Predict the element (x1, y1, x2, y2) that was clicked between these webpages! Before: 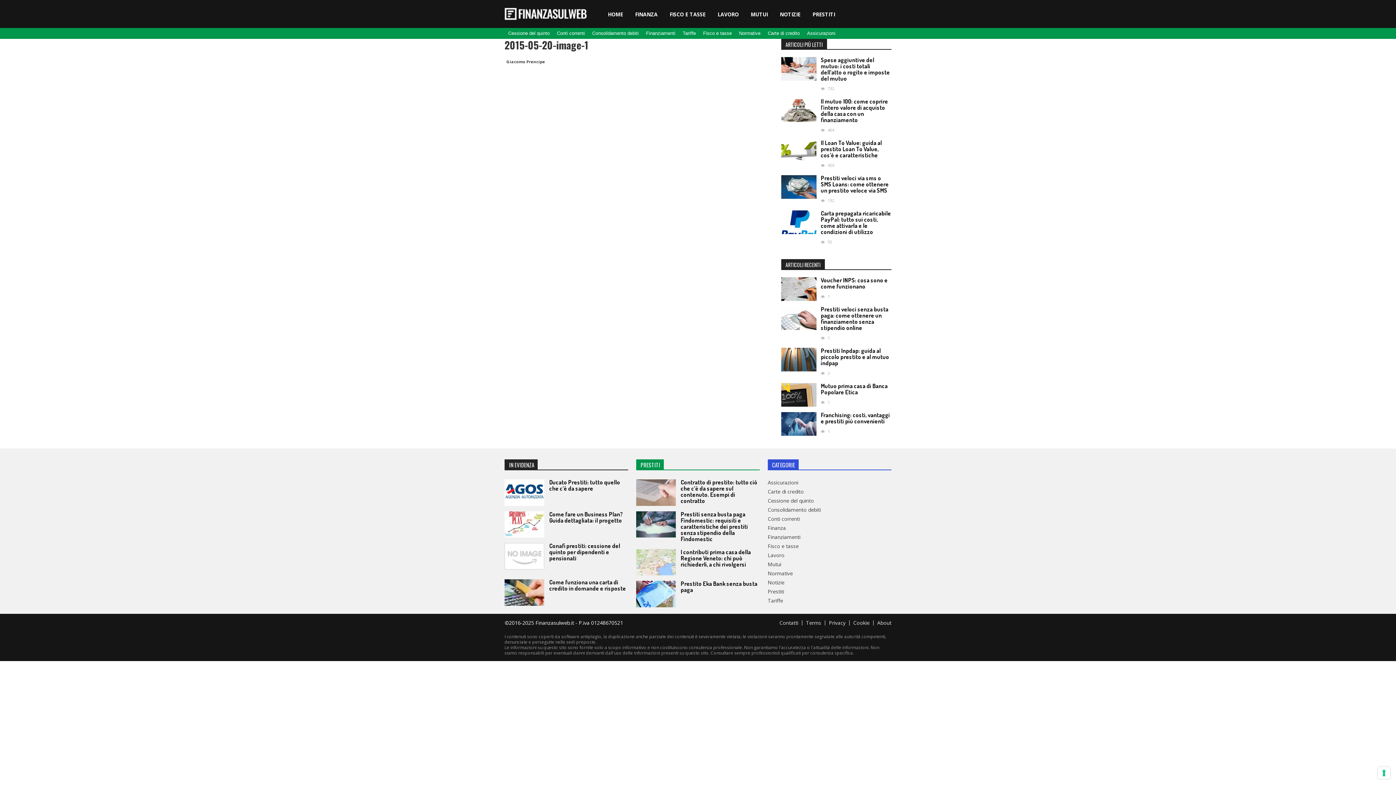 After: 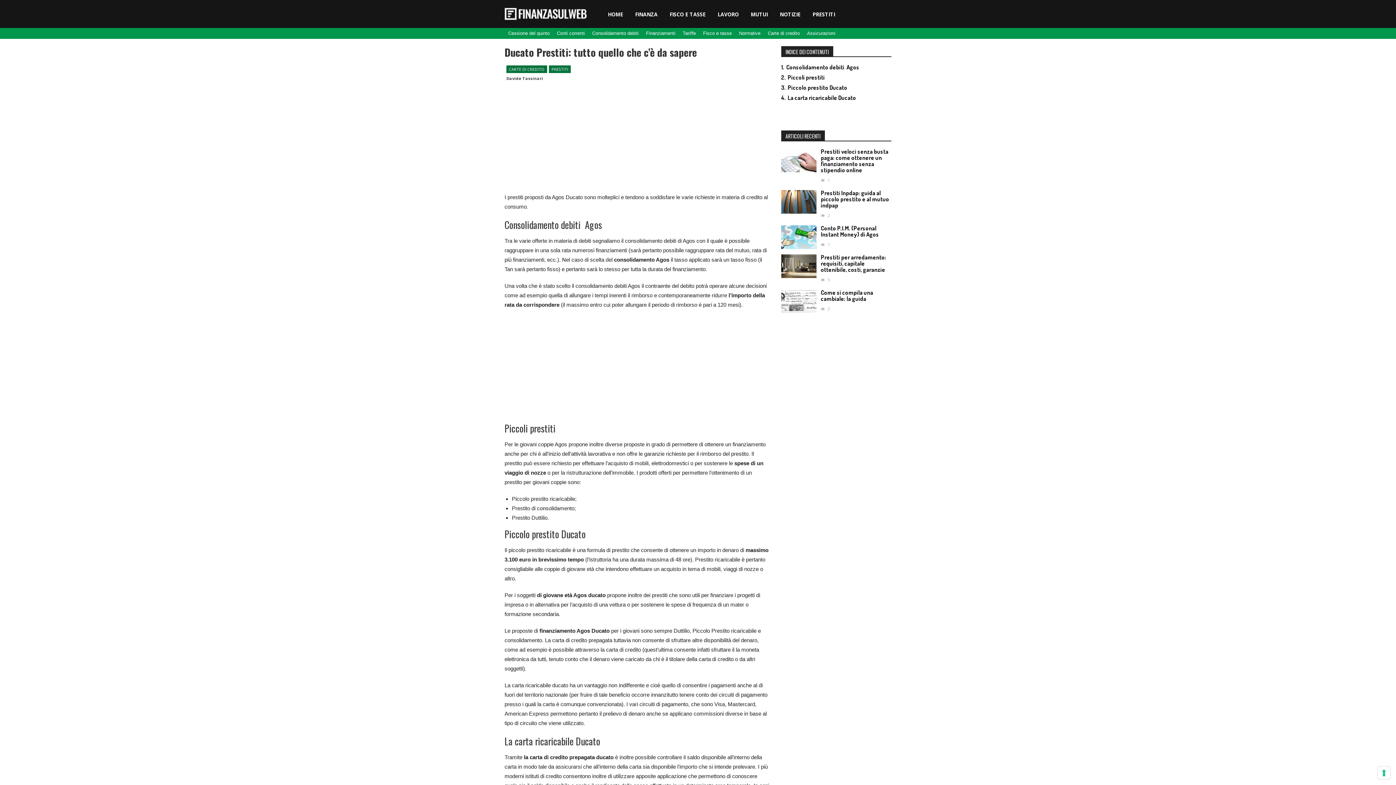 Action: bbox: (504, 479, 544, 506)